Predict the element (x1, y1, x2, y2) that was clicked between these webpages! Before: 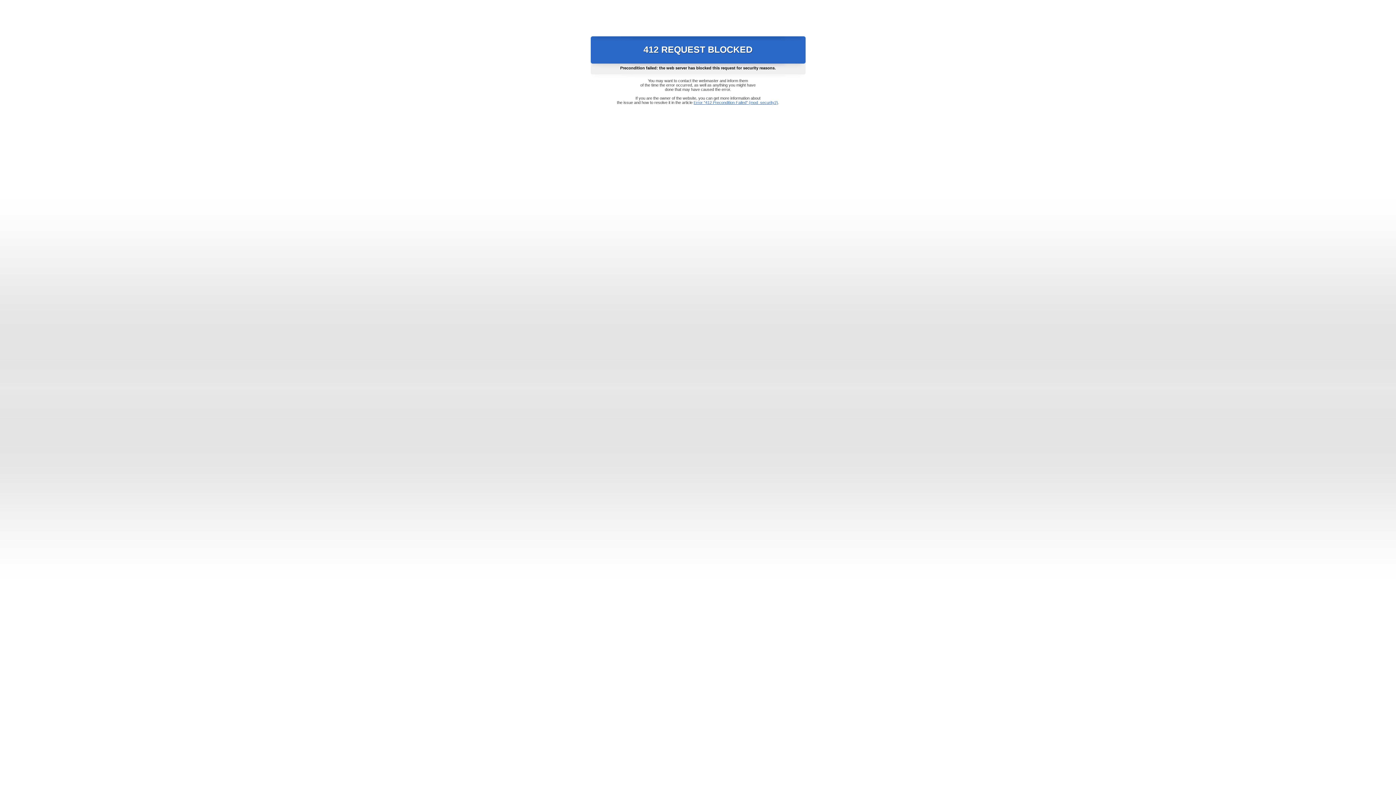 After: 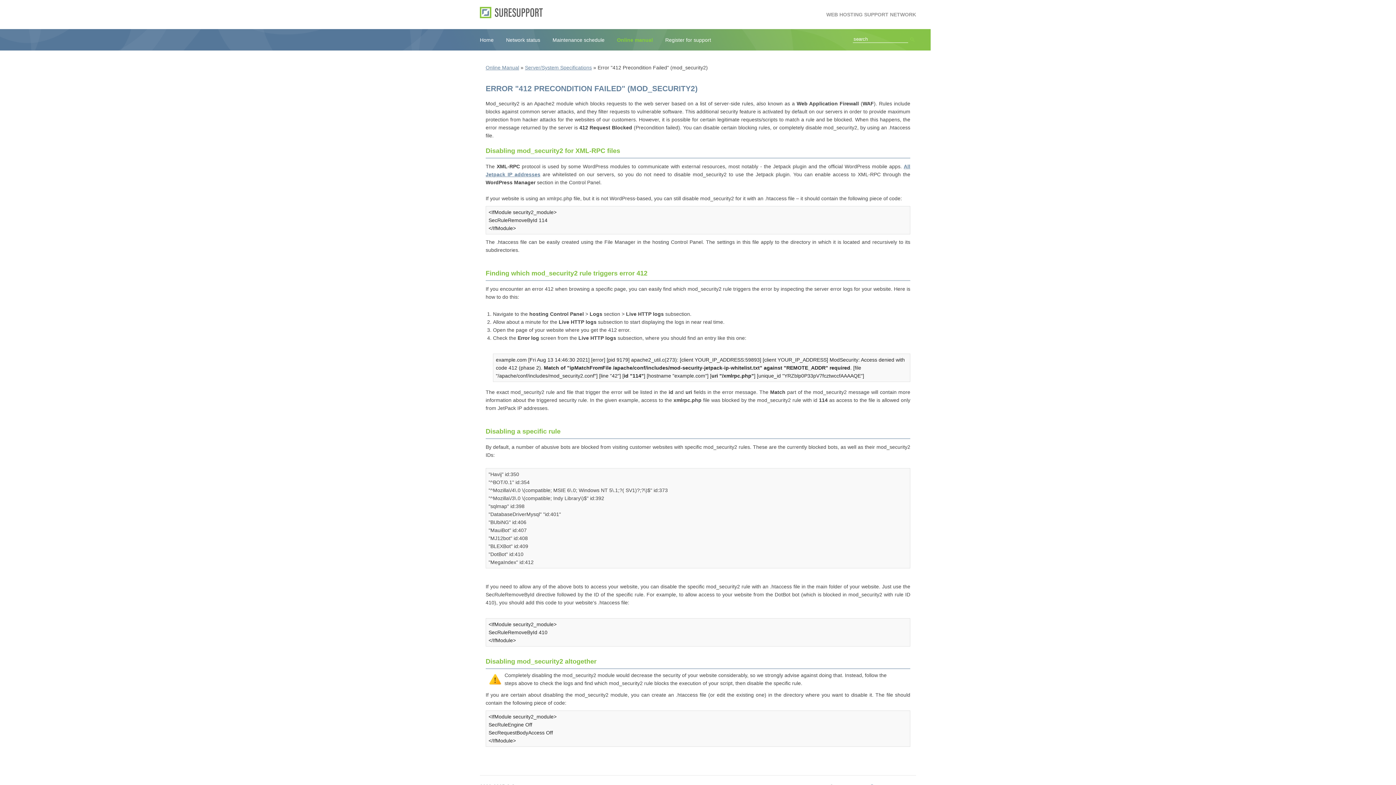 Action: label: Error "412 Precondition Failed" (mod_security2) bbox: (693, 100, 778, 104)